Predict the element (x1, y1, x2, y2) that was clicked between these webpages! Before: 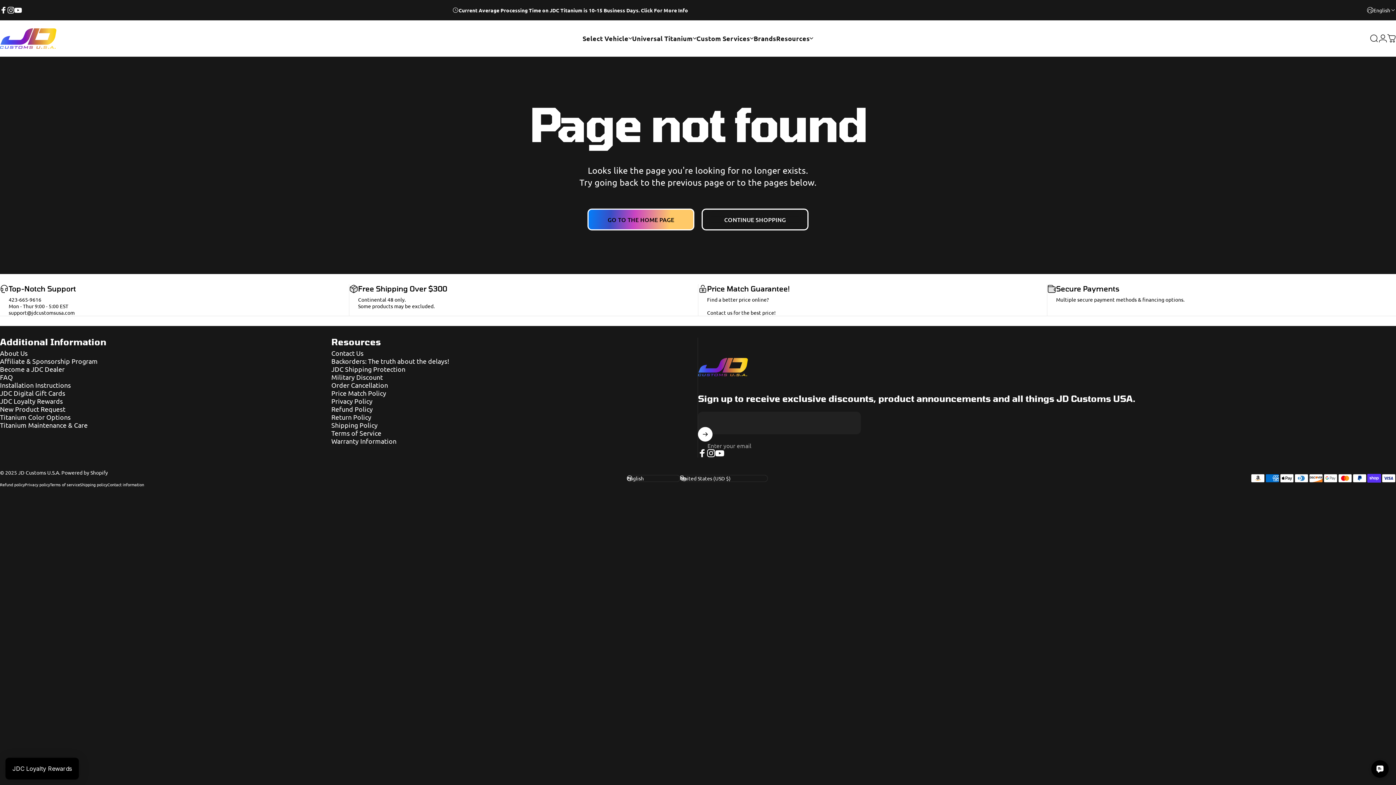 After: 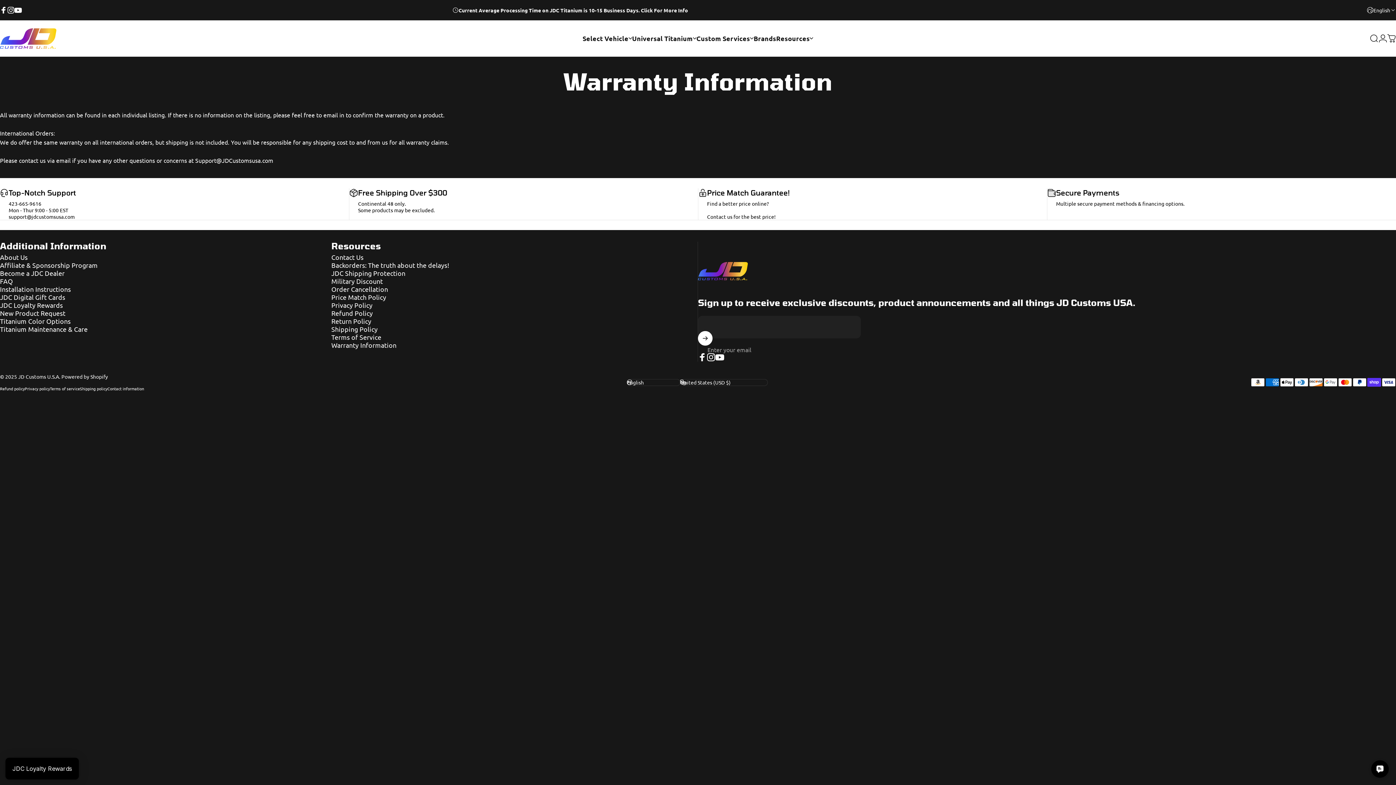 Action: label: Warranty Information bbox: (331, 437, 396, 445)